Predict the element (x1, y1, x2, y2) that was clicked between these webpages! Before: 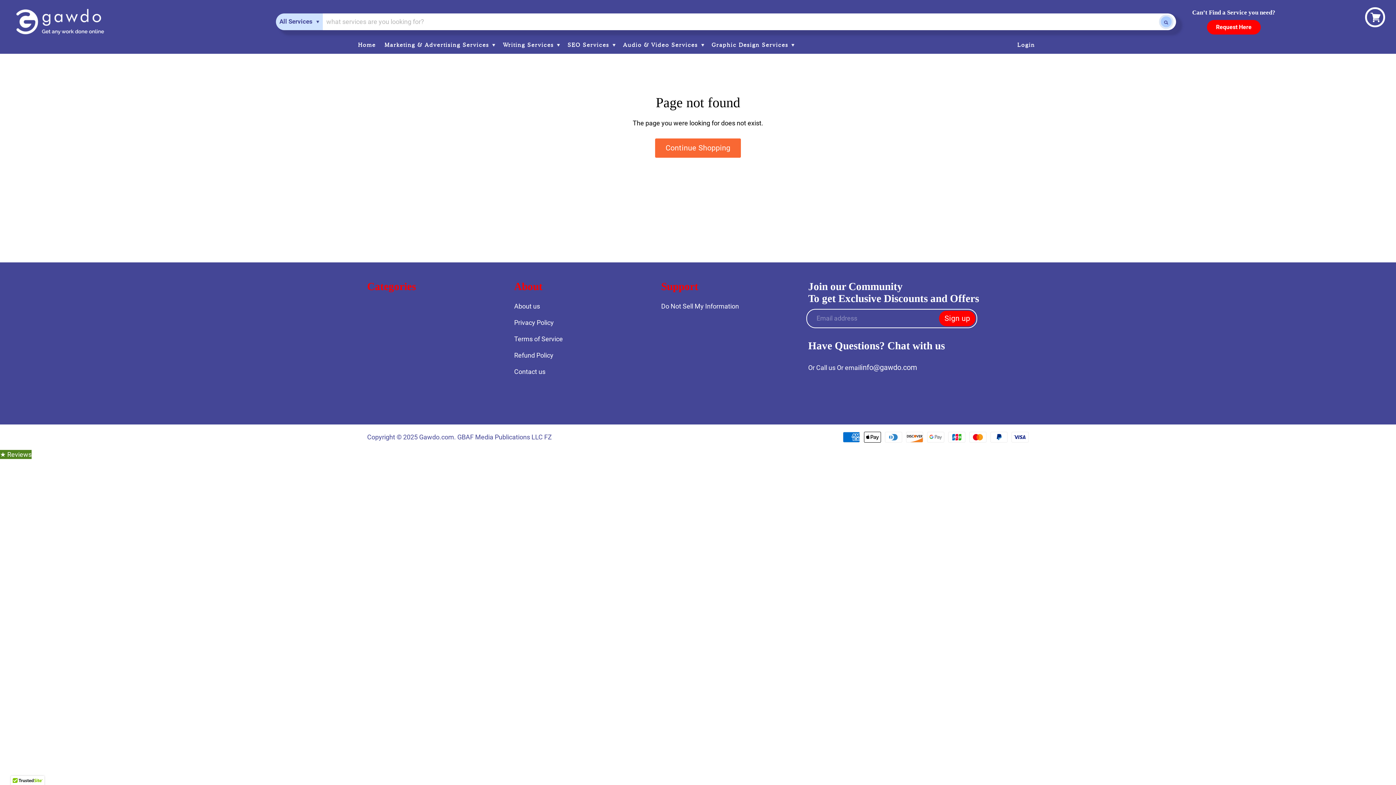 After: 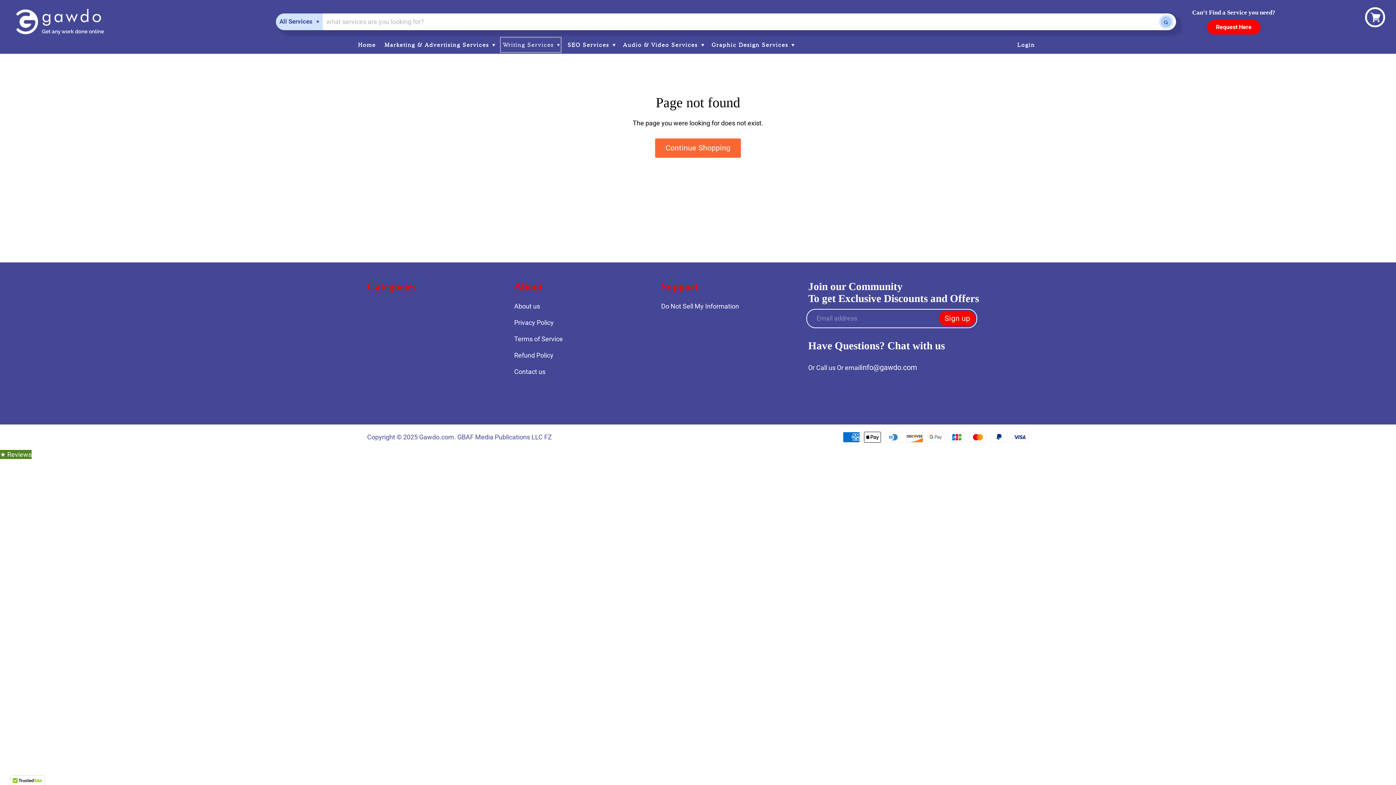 Action: bbox: (499, 36, 562, 53) label: Writing Services 